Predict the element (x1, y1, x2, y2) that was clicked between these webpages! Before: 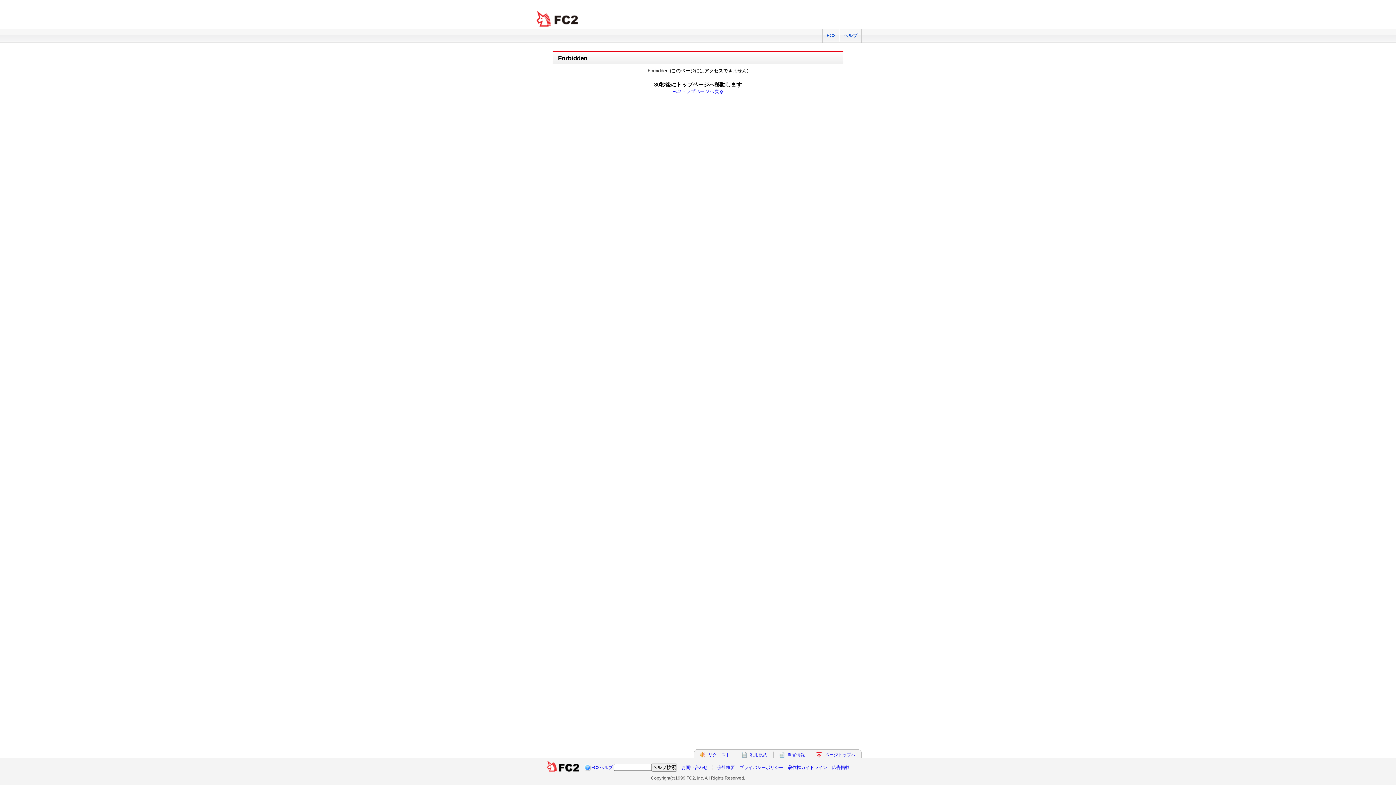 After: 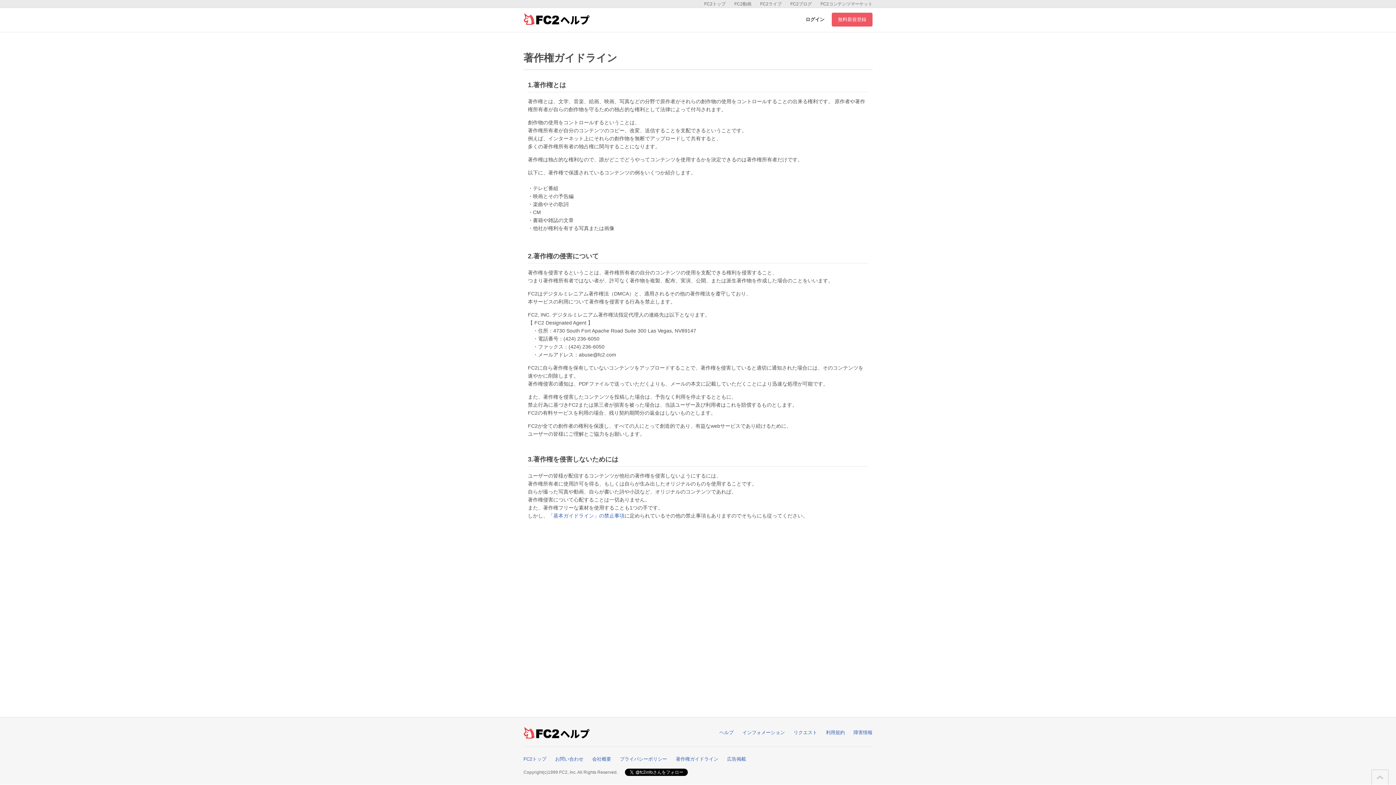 Action: bbox: (788, 765, 827, 770) label: 著作権ガイドライン